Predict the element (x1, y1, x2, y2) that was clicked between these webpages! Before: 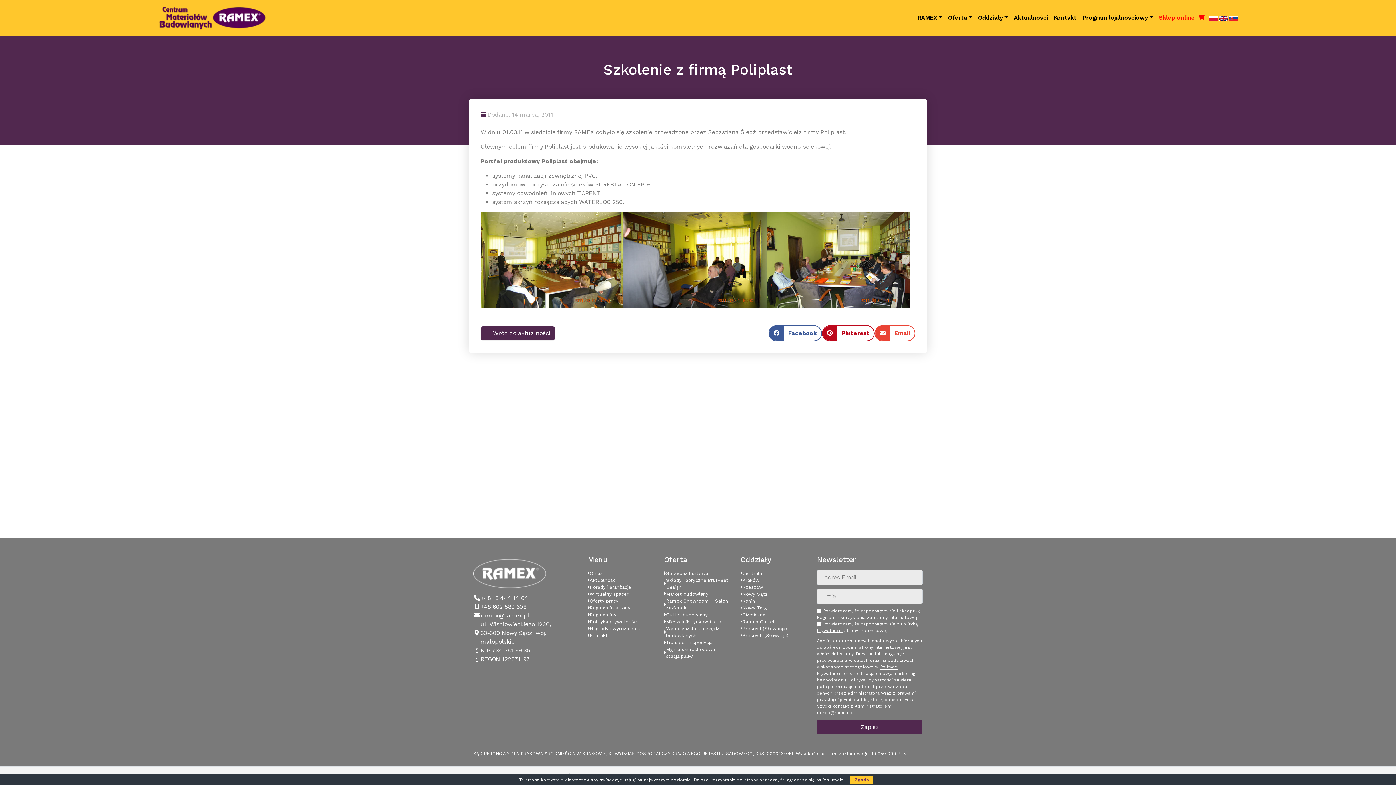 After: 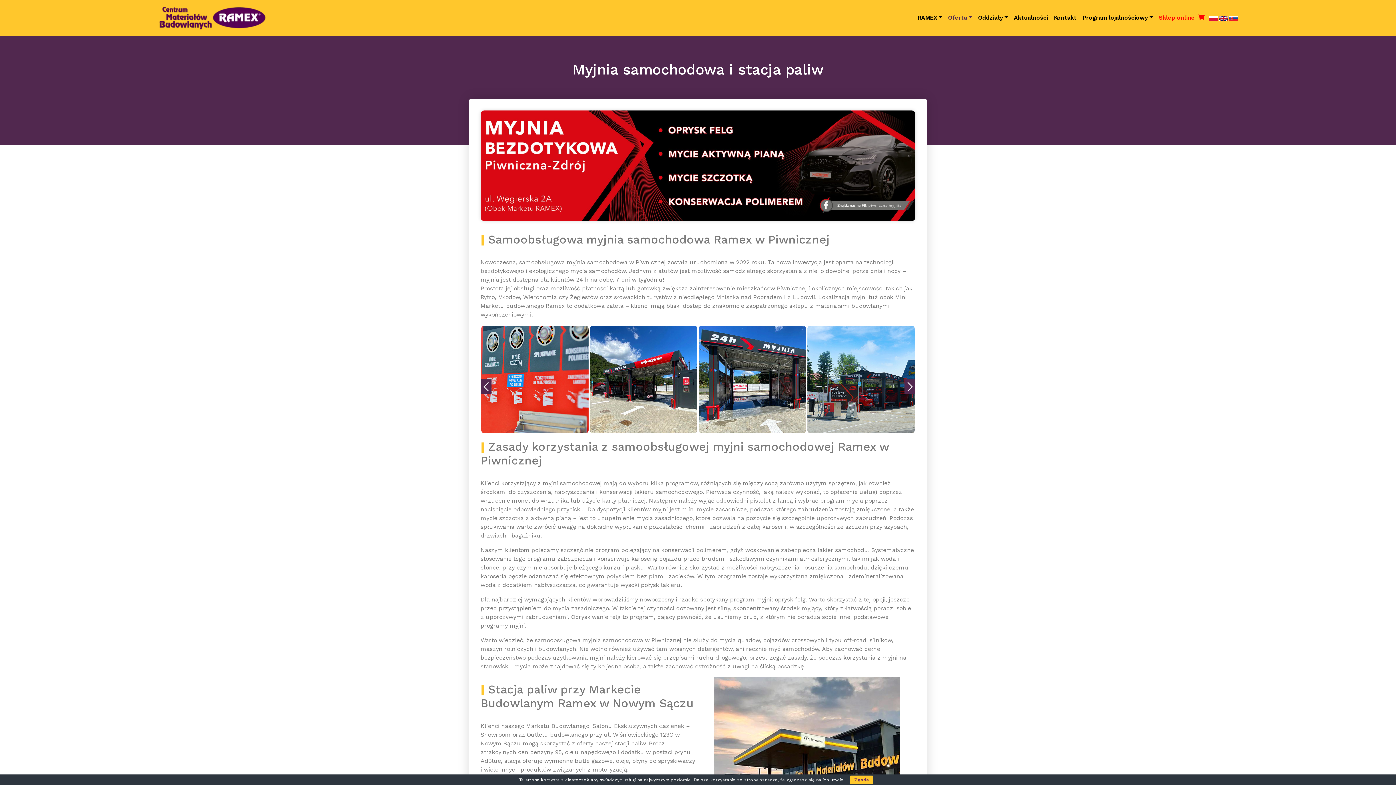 Action: bbox: (664, 646, 732, 659) label: Myjnia samochodowa i stacja paliw